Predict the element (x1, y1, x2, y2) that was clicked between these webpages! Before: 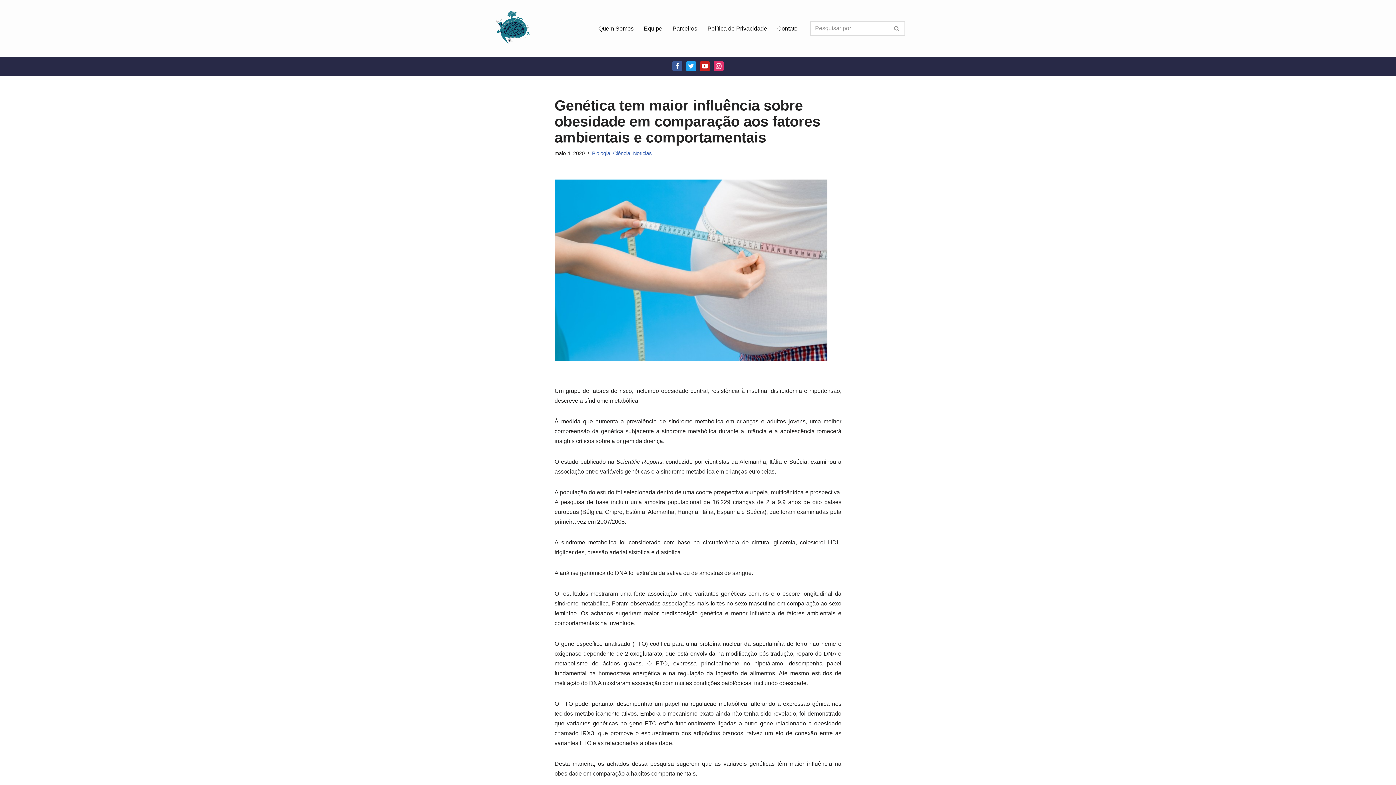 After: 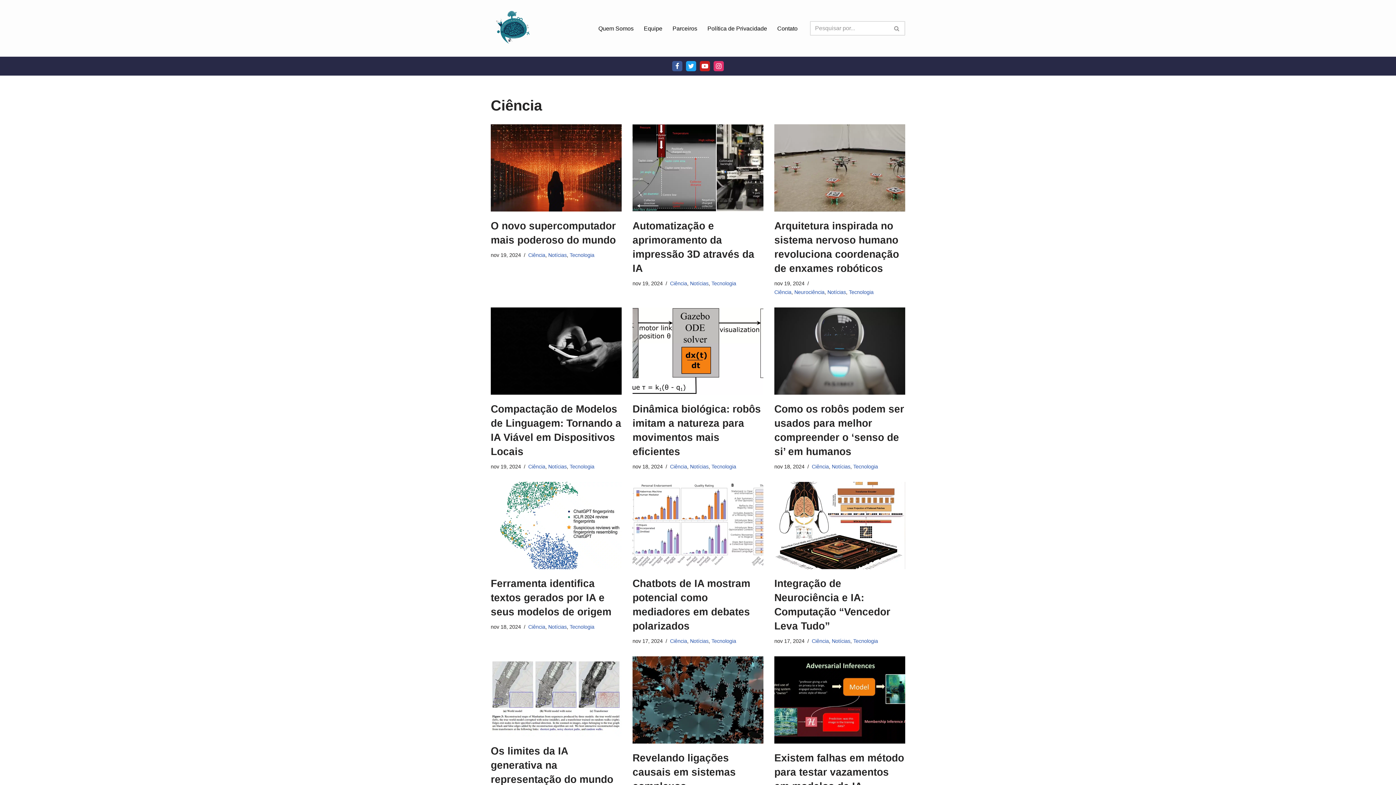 Action: label: Ciência bbox: (613, 150, 630, 156)